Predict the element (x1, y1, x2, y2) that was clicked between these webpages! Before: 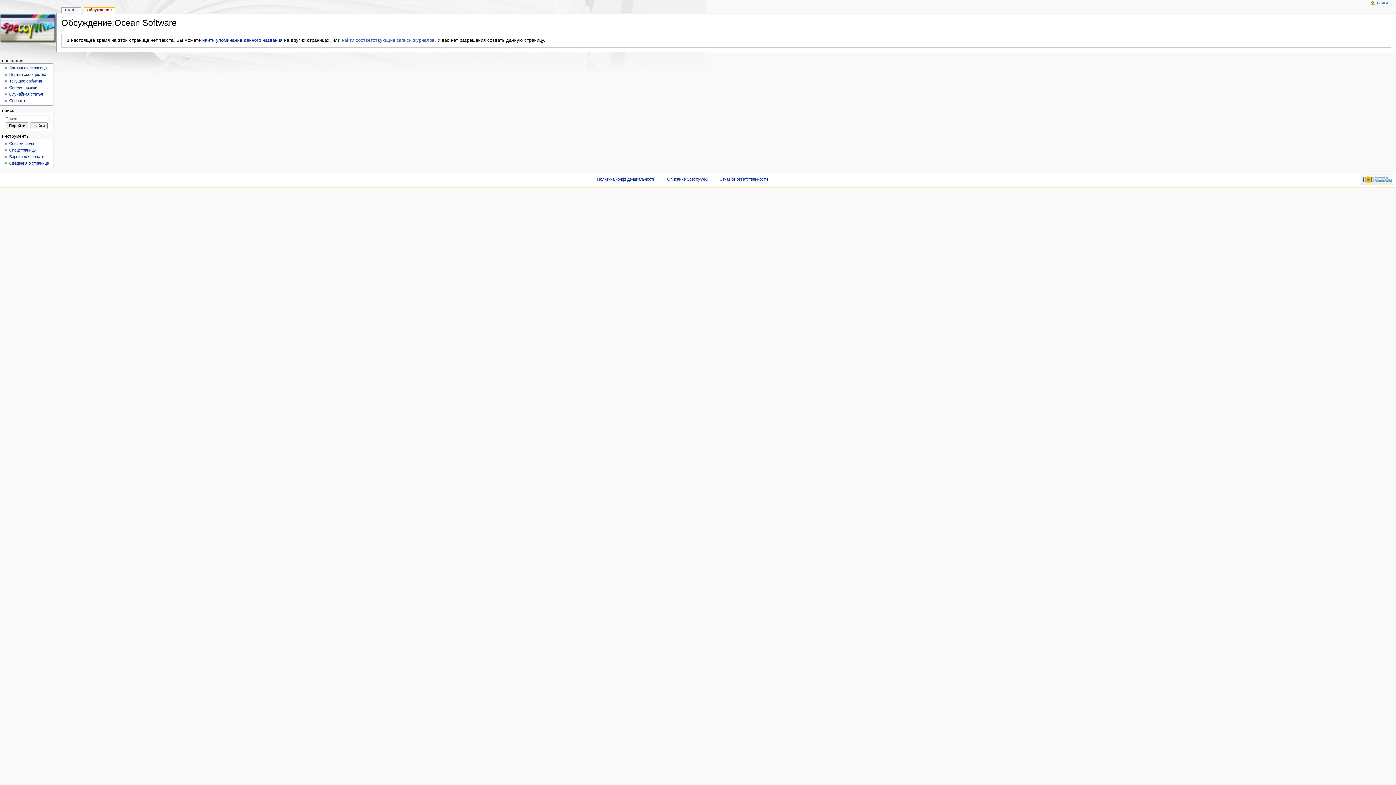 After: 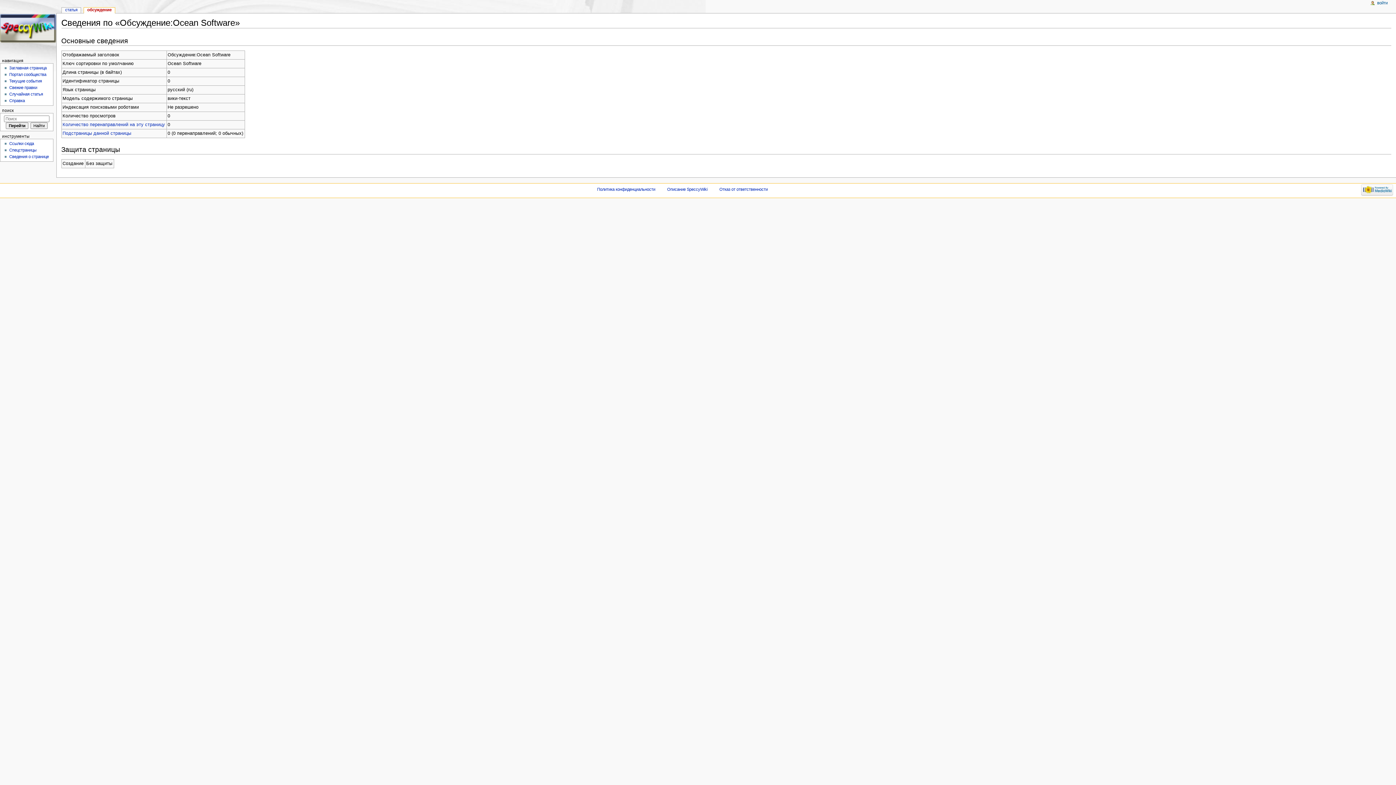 Action: bbox: (9, 161, 48, 165) label: Сведения о странице